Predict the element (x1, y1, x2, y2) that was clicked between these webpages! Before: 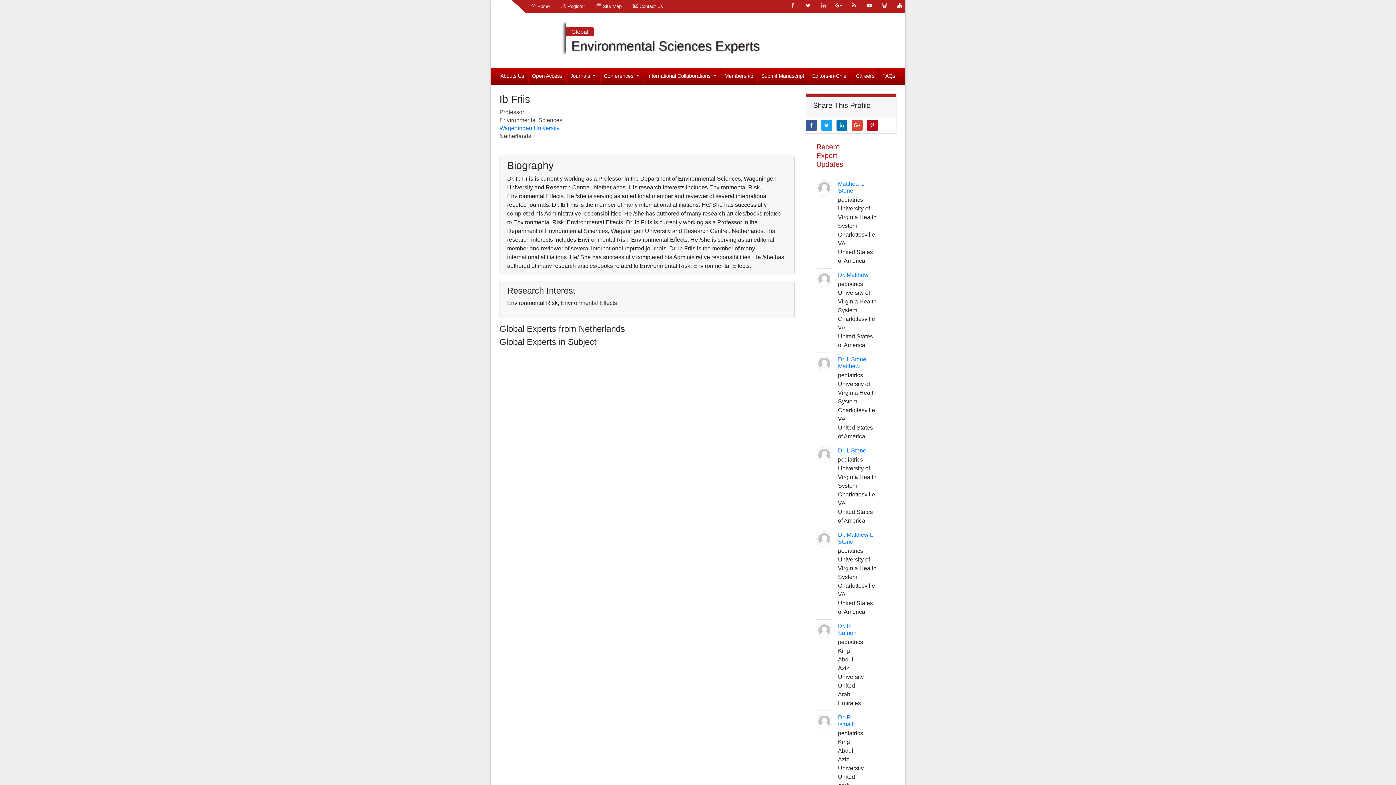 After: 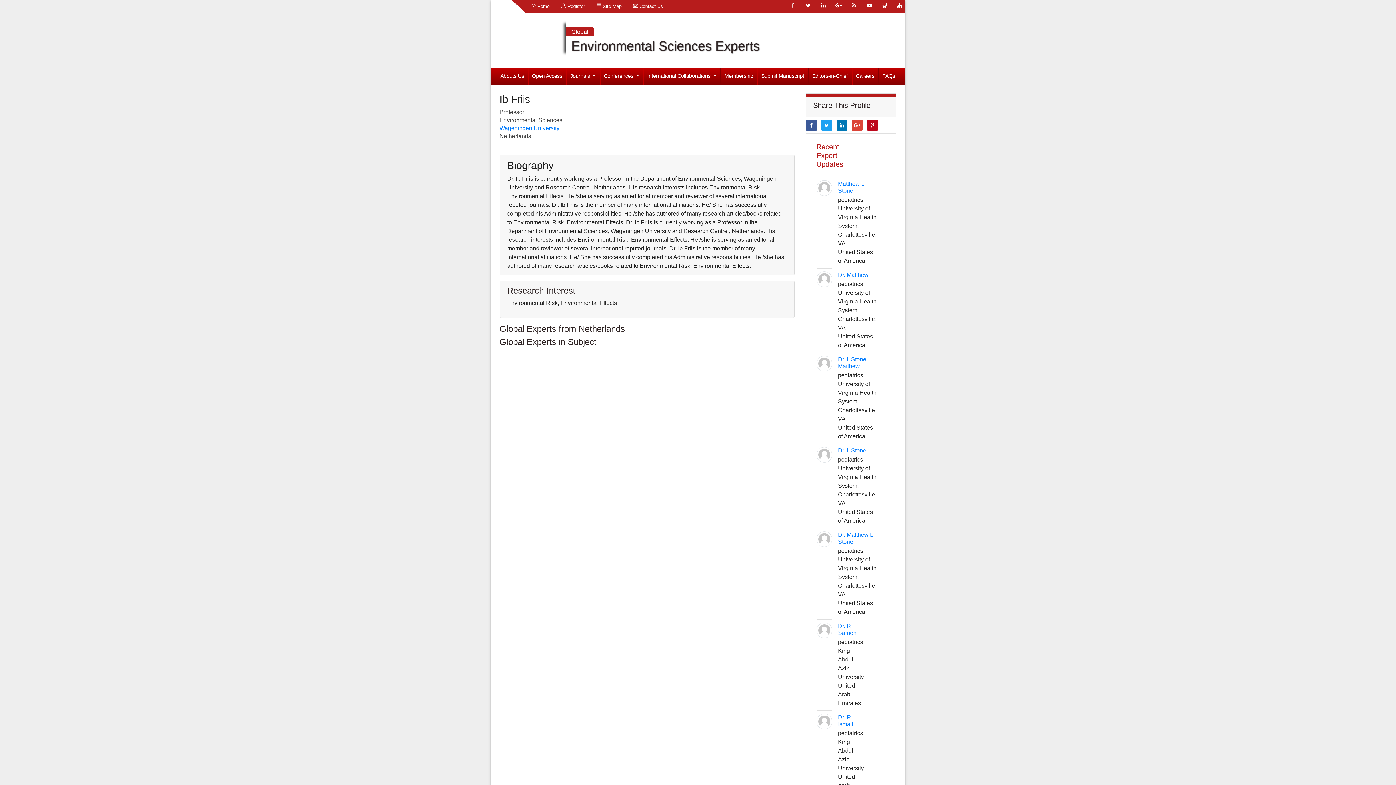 Action: bbox: (879, 0, 890, 10)